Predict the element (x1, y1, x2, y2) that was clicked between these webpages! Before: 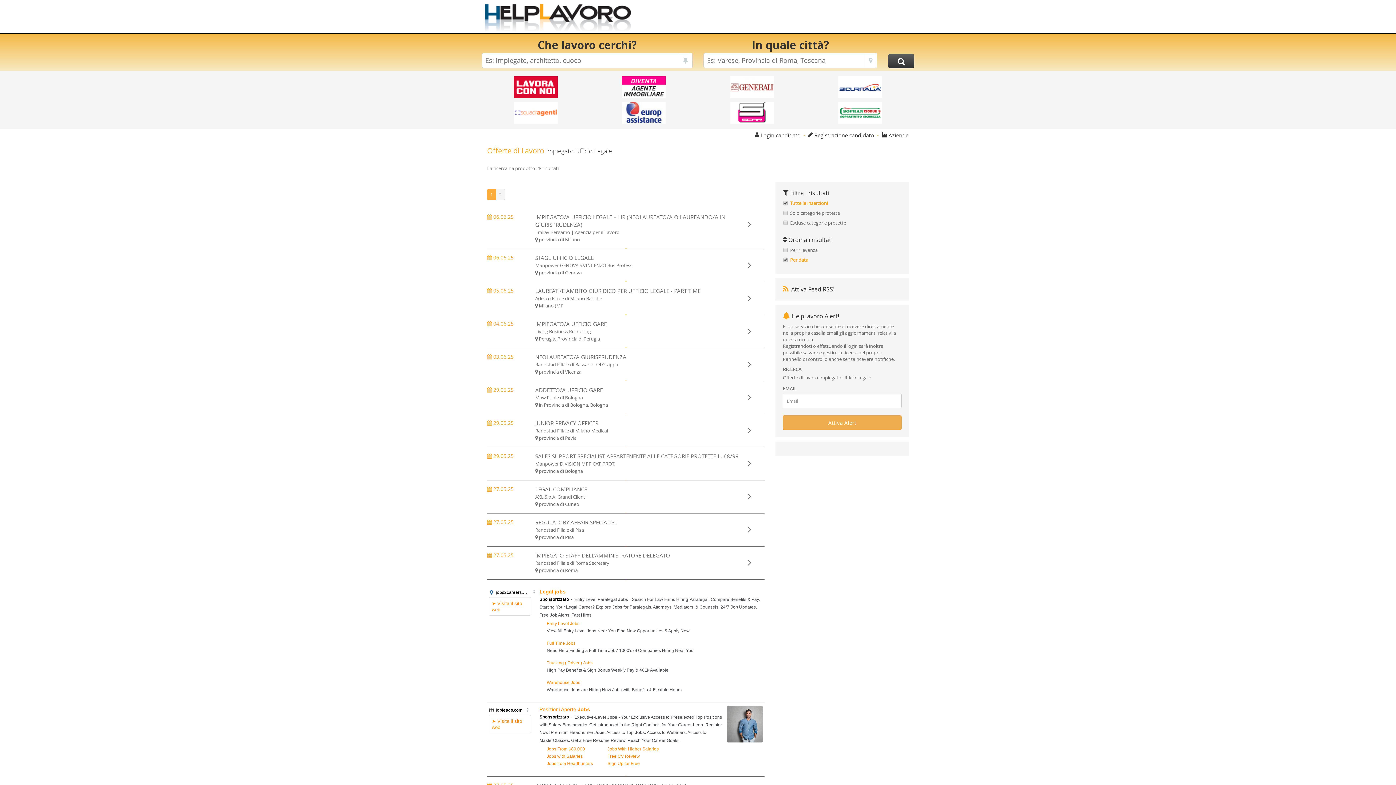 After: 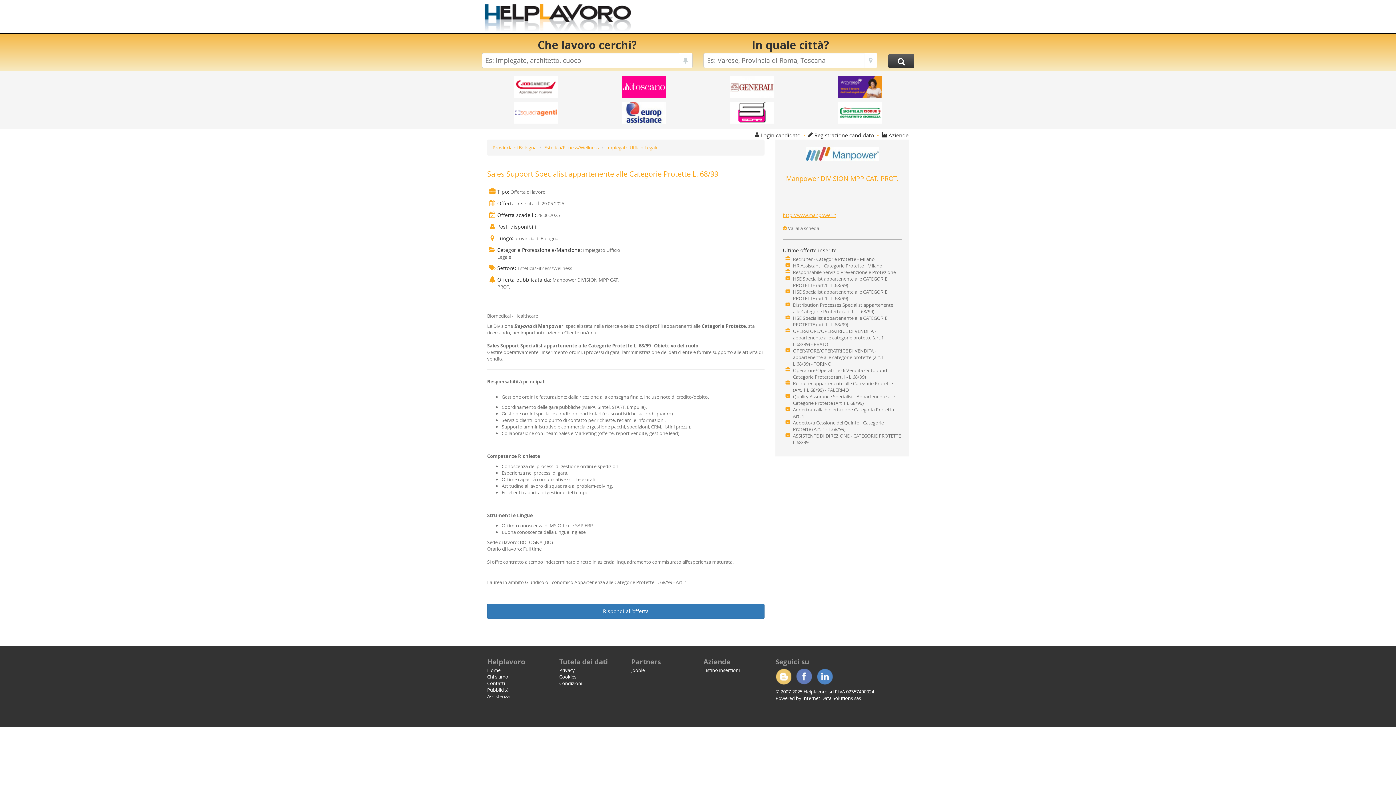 Action: label:  29.05.25

SALES SUPPORT SPECIALIST APPARTENENTE ALLE CATEGORIE PROTETTE L. 68/99
Manpower DIVISION MPP CAT. PROT.
 provincia di Bologna bbox: (487, 448, 764, 479)